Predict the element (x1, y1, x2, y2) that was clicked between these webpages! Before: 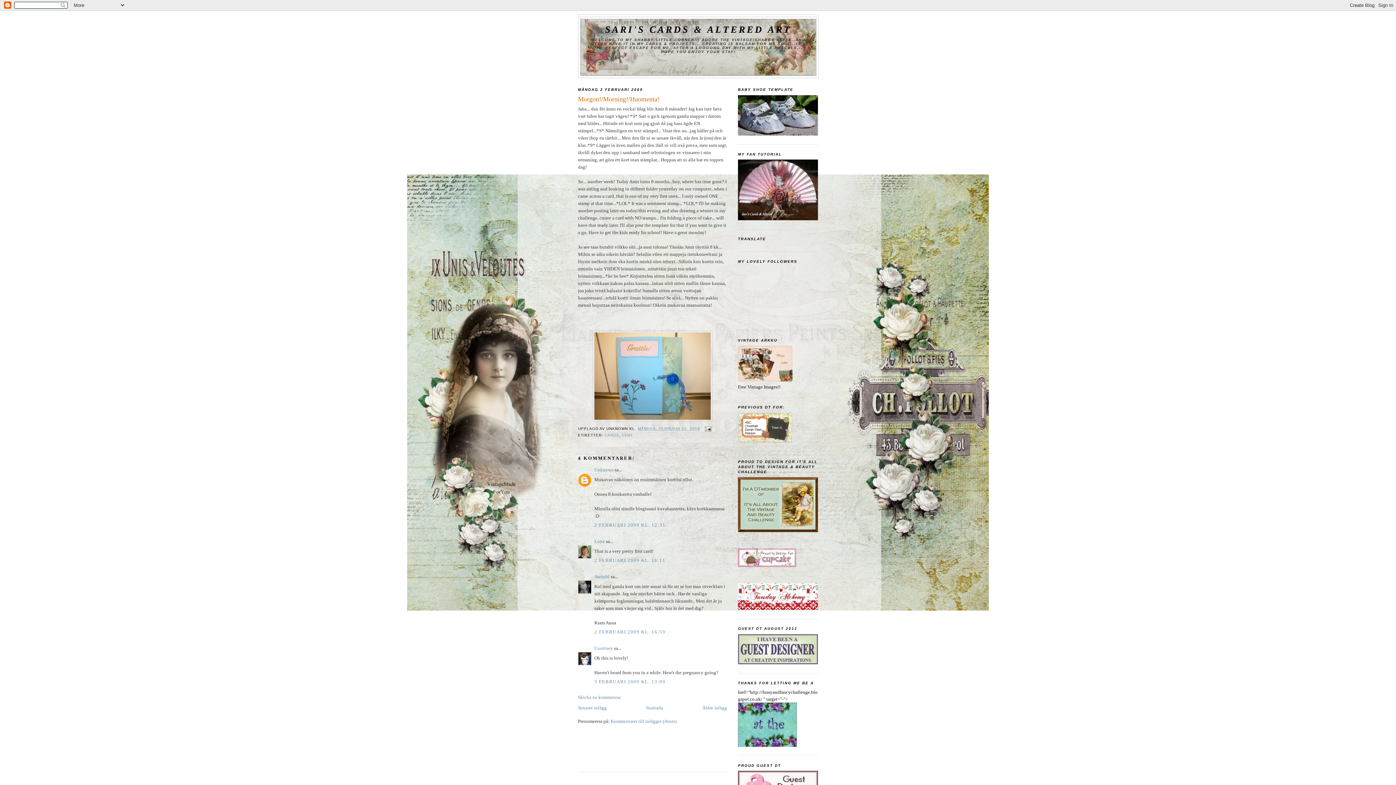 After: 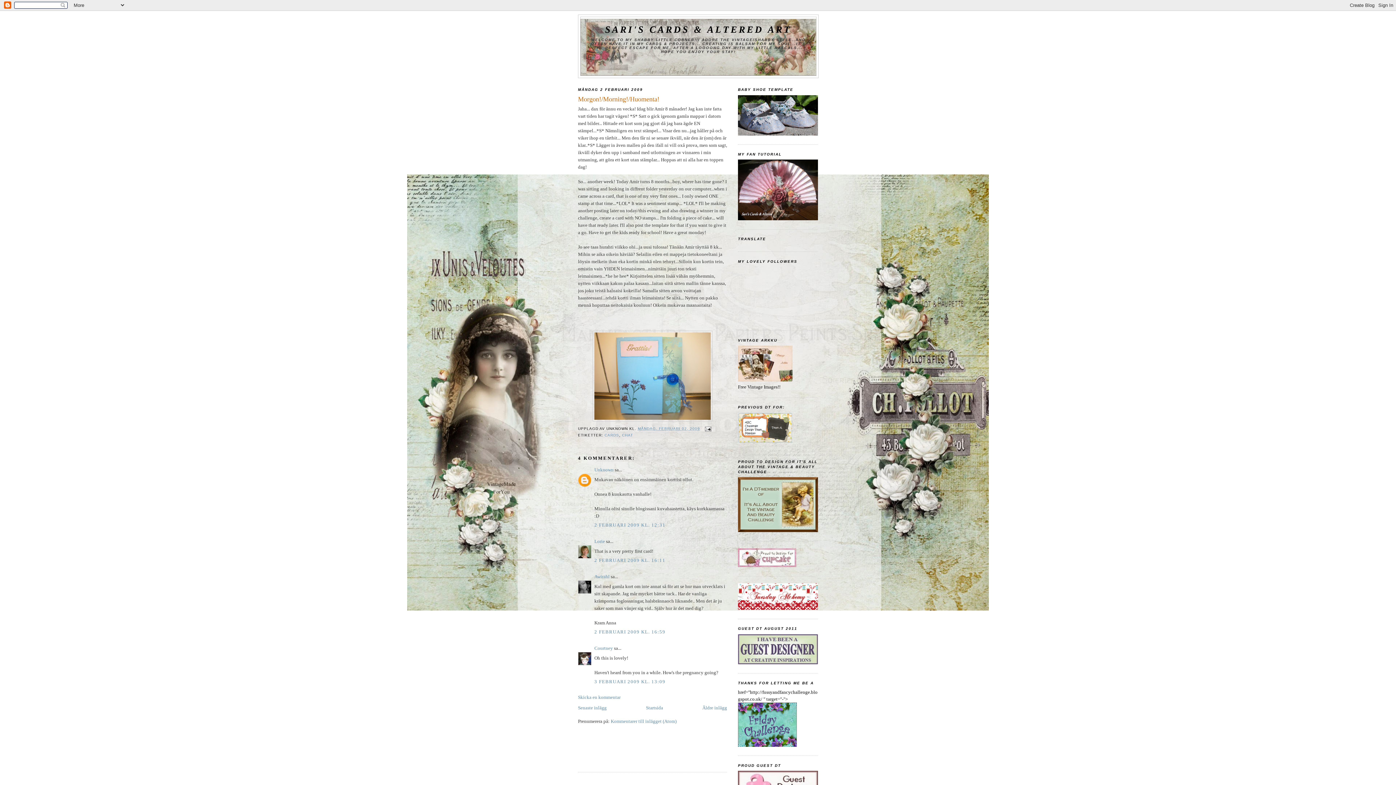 Action: label: MÅNDAG, FEBRUARI 02, 2009 bbox: (637, 426, 700, 430)